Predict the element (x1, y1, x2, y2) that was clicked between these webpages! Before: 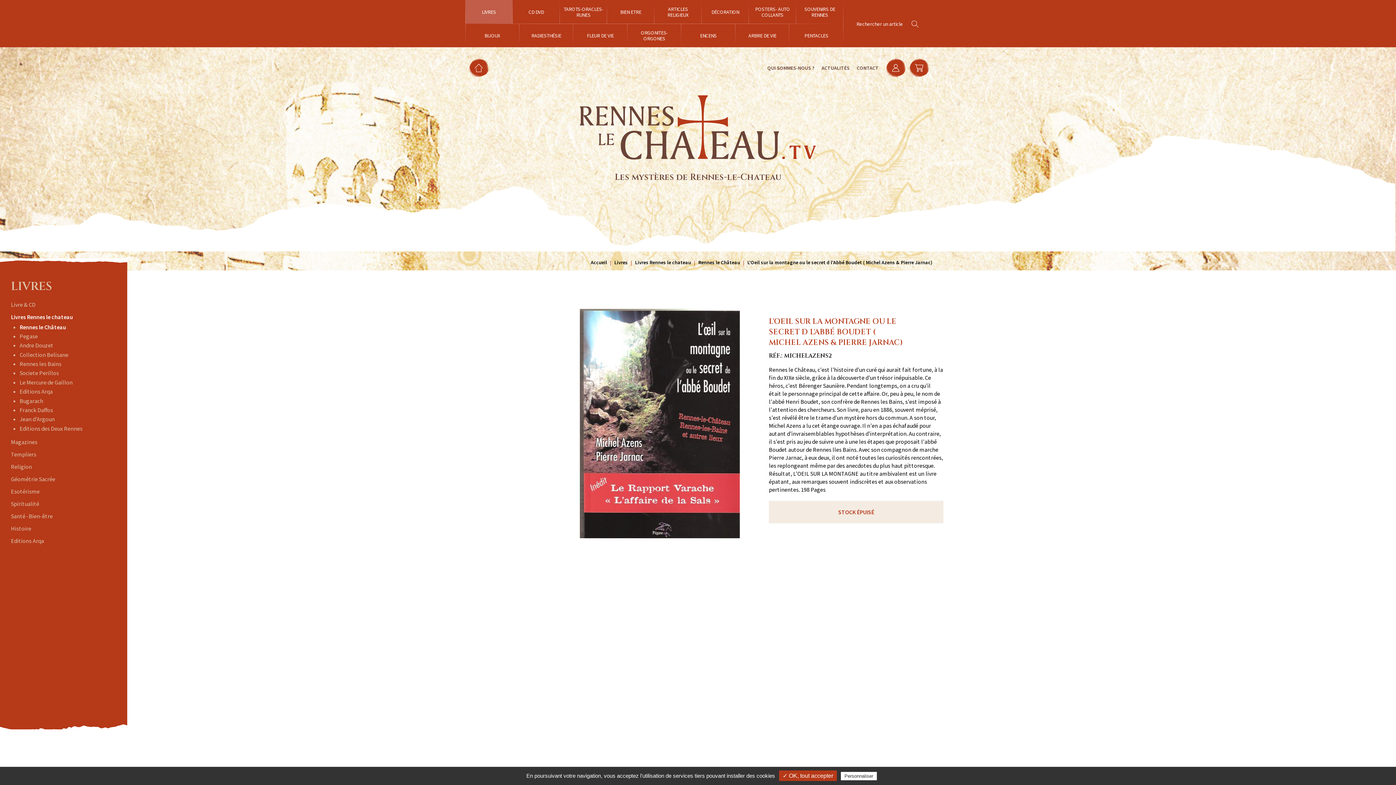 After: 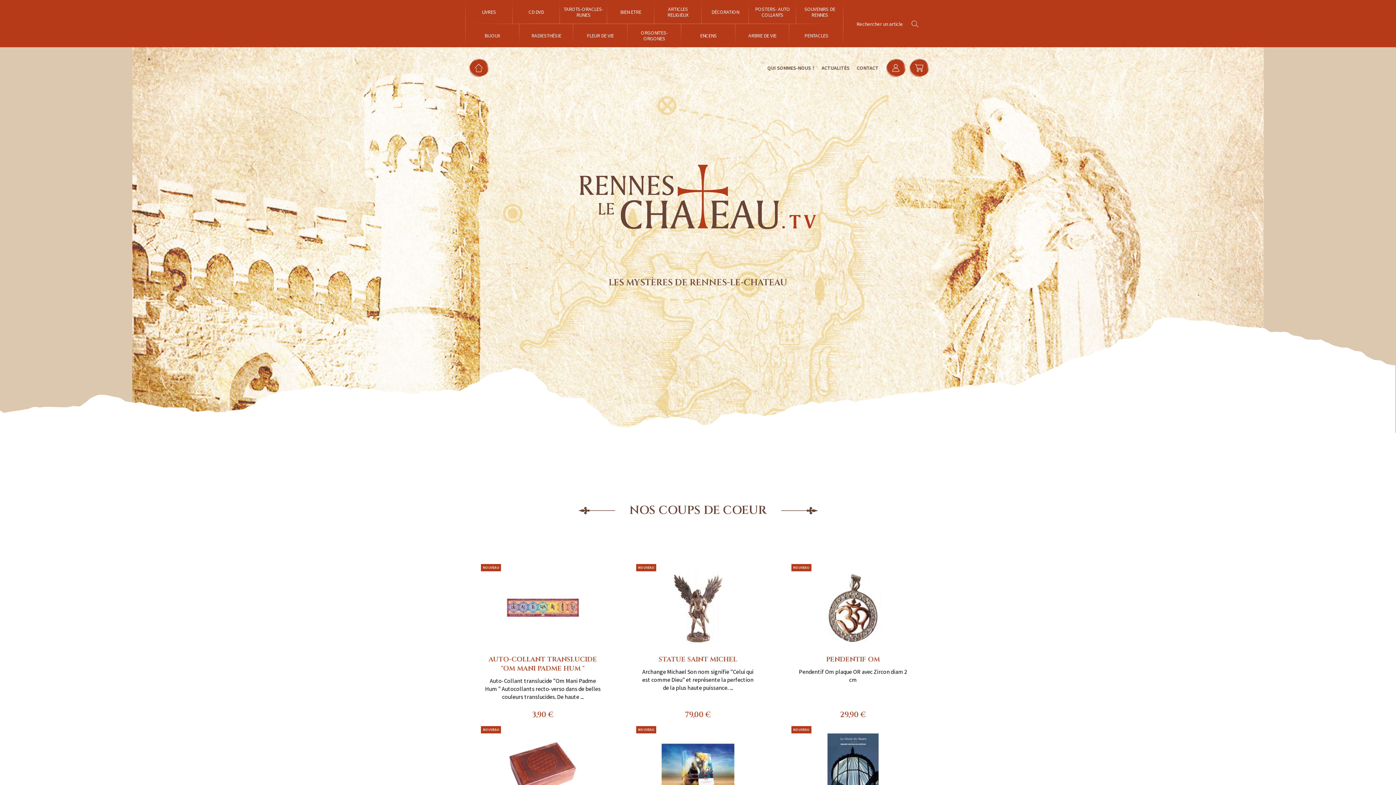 Action: bbox: (469, 58, 488, 77)